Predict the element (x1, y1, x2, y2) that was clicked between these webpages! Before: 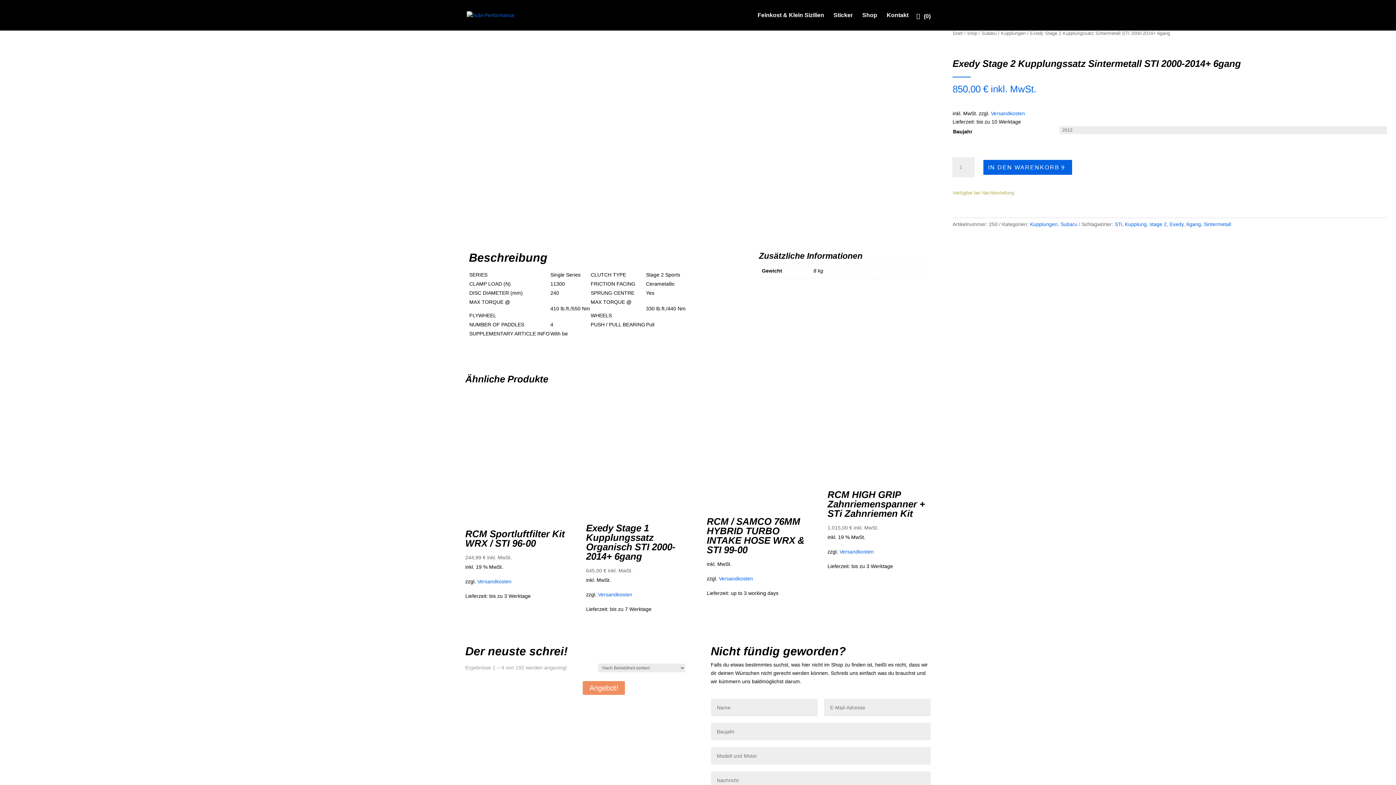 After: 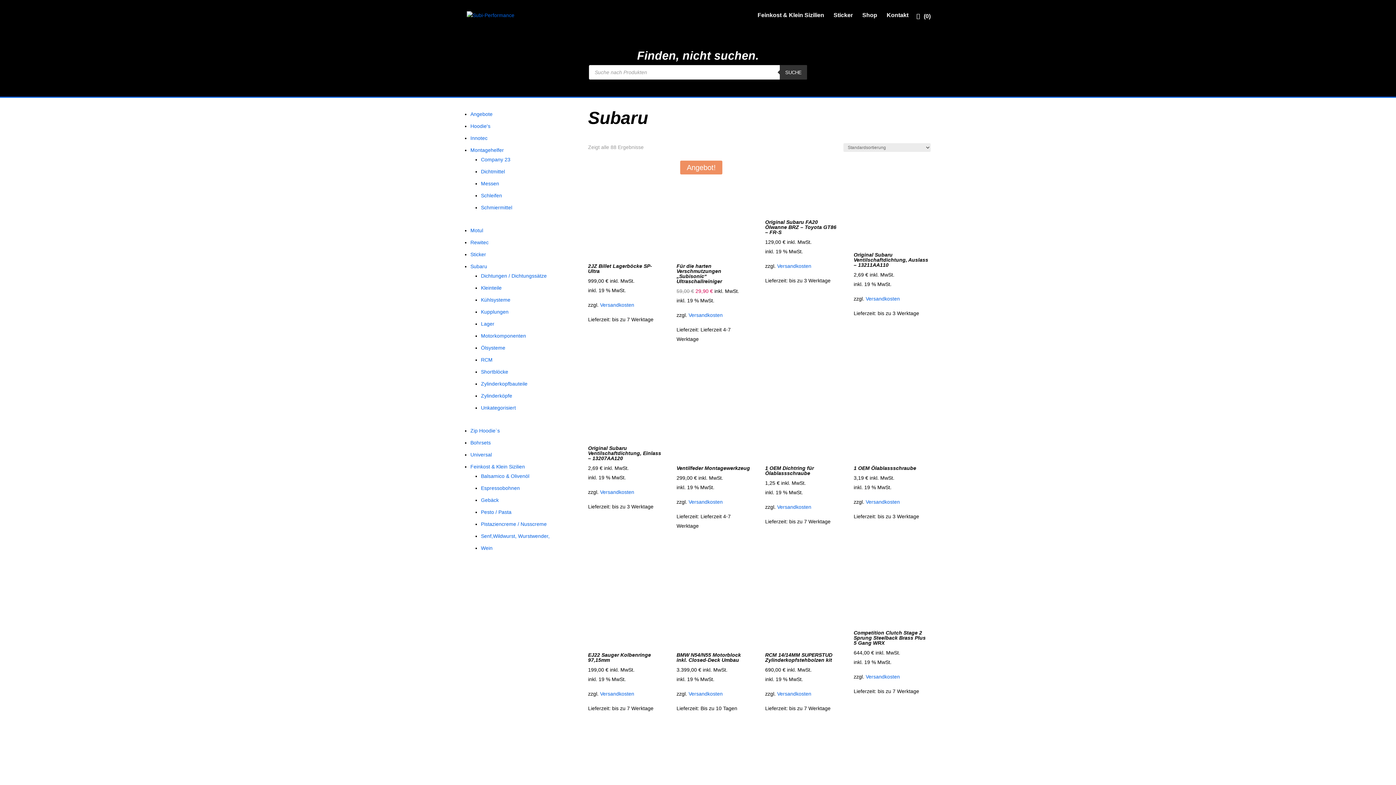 Action: bbox: (981, 30, 996, 36) label: Subaru